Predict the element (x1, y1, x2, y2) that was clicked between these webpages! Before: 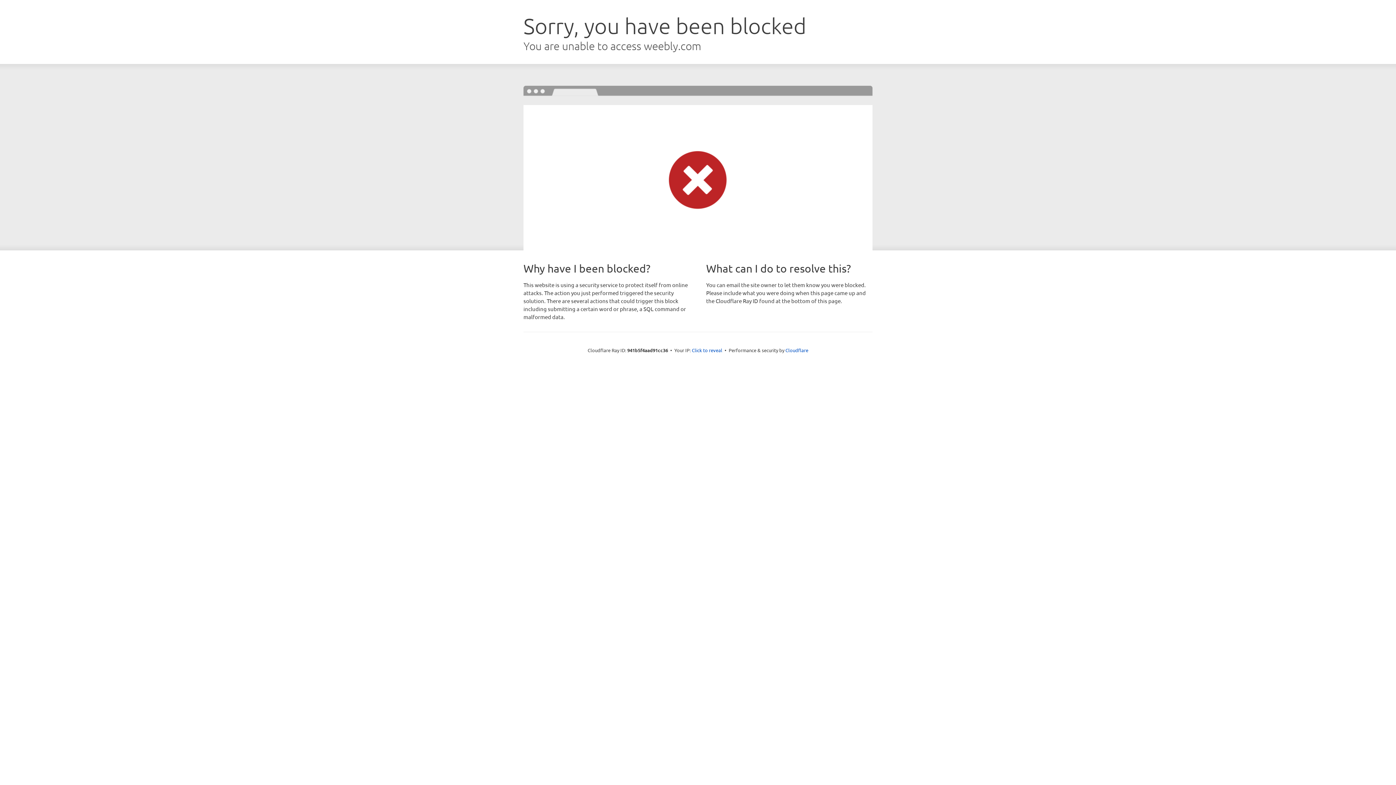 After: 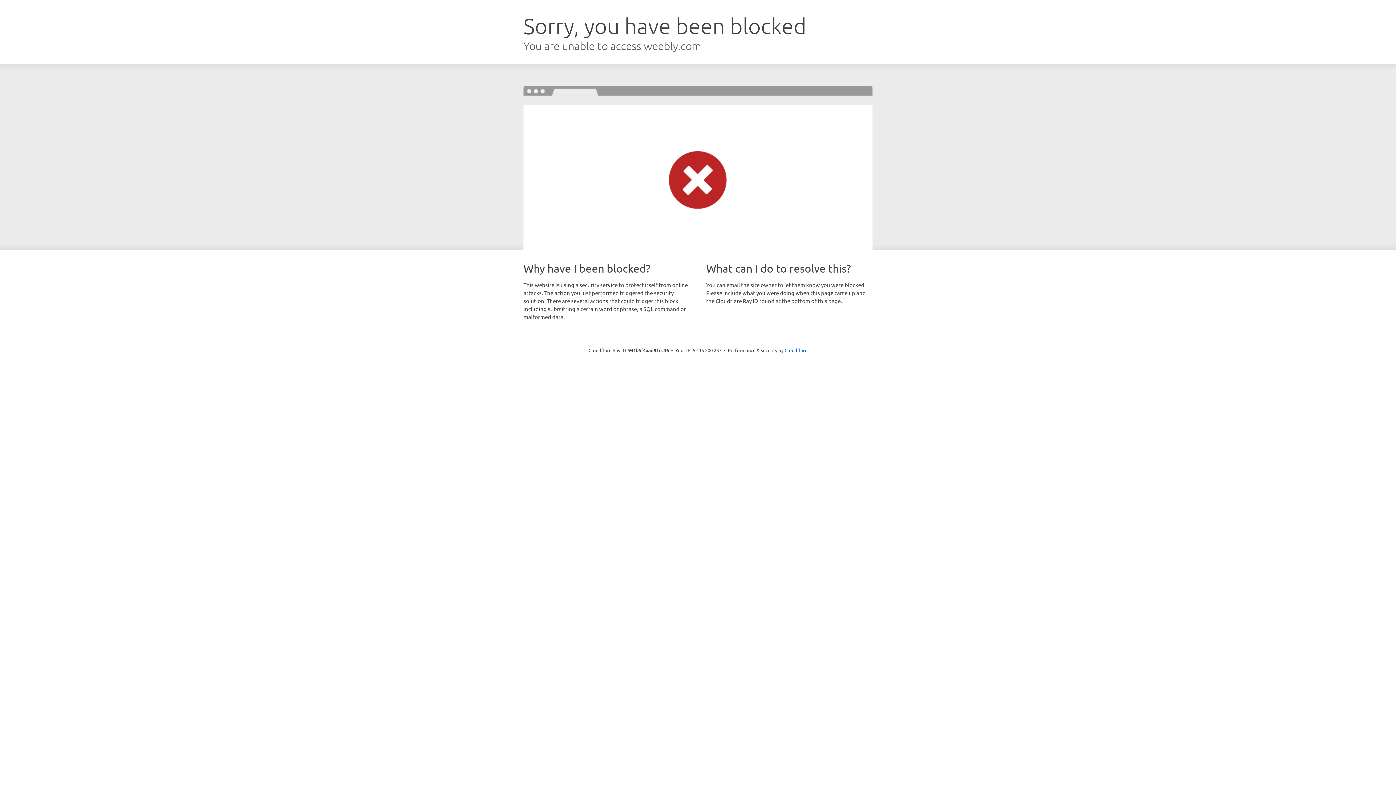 Action: bbox: (692, 346, 722, 353) label: Click to reveal